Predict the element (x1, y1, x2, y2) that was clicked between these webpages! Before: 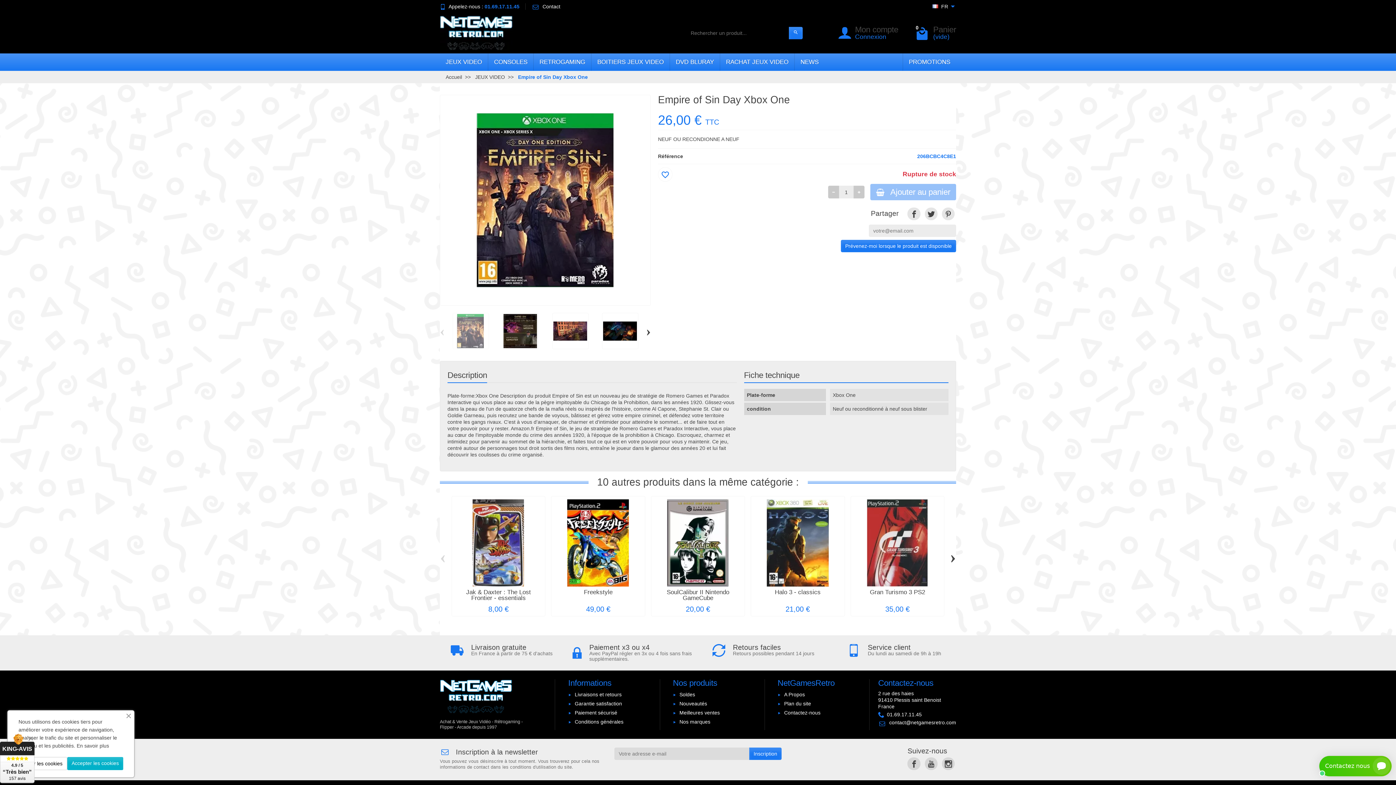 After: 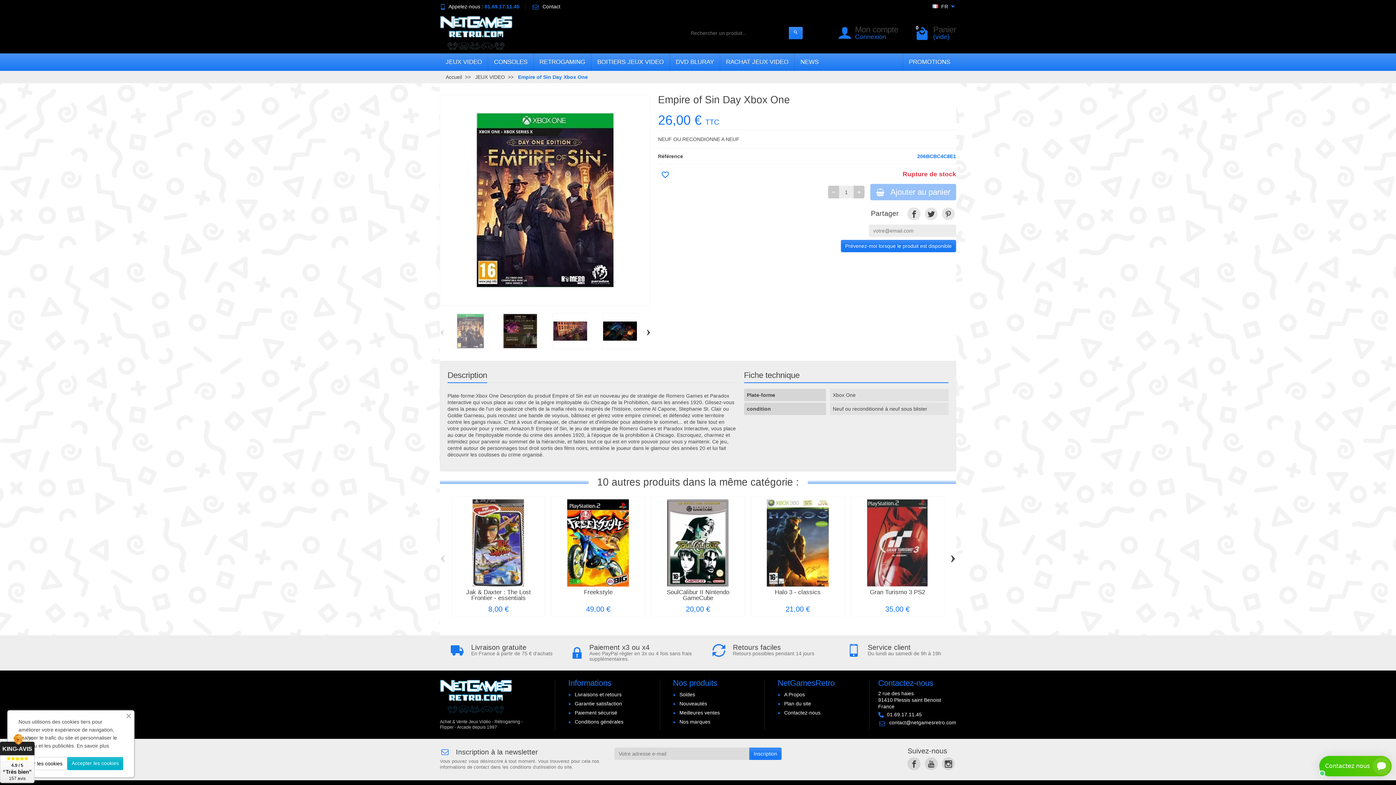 Action: label: Description bbox: (447, 368, 487, 383)